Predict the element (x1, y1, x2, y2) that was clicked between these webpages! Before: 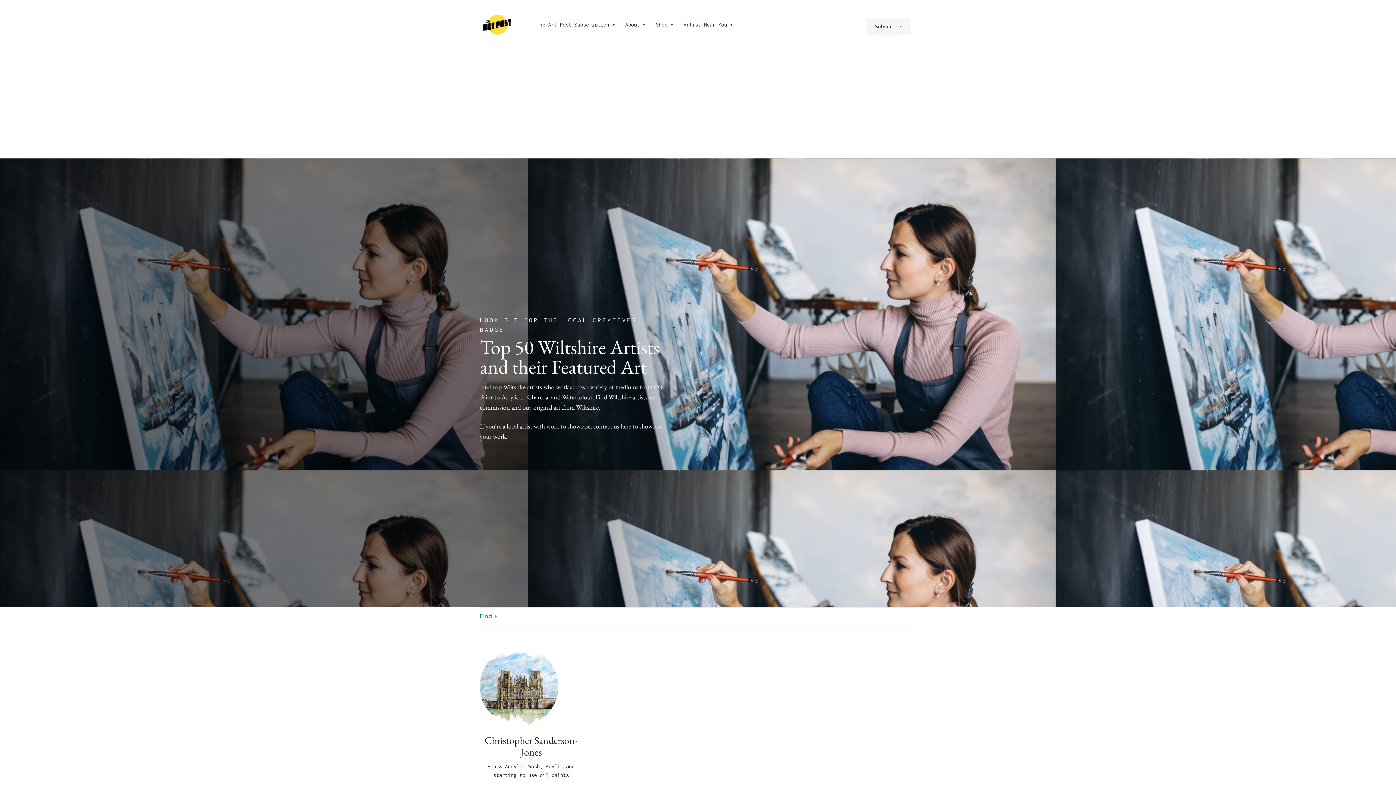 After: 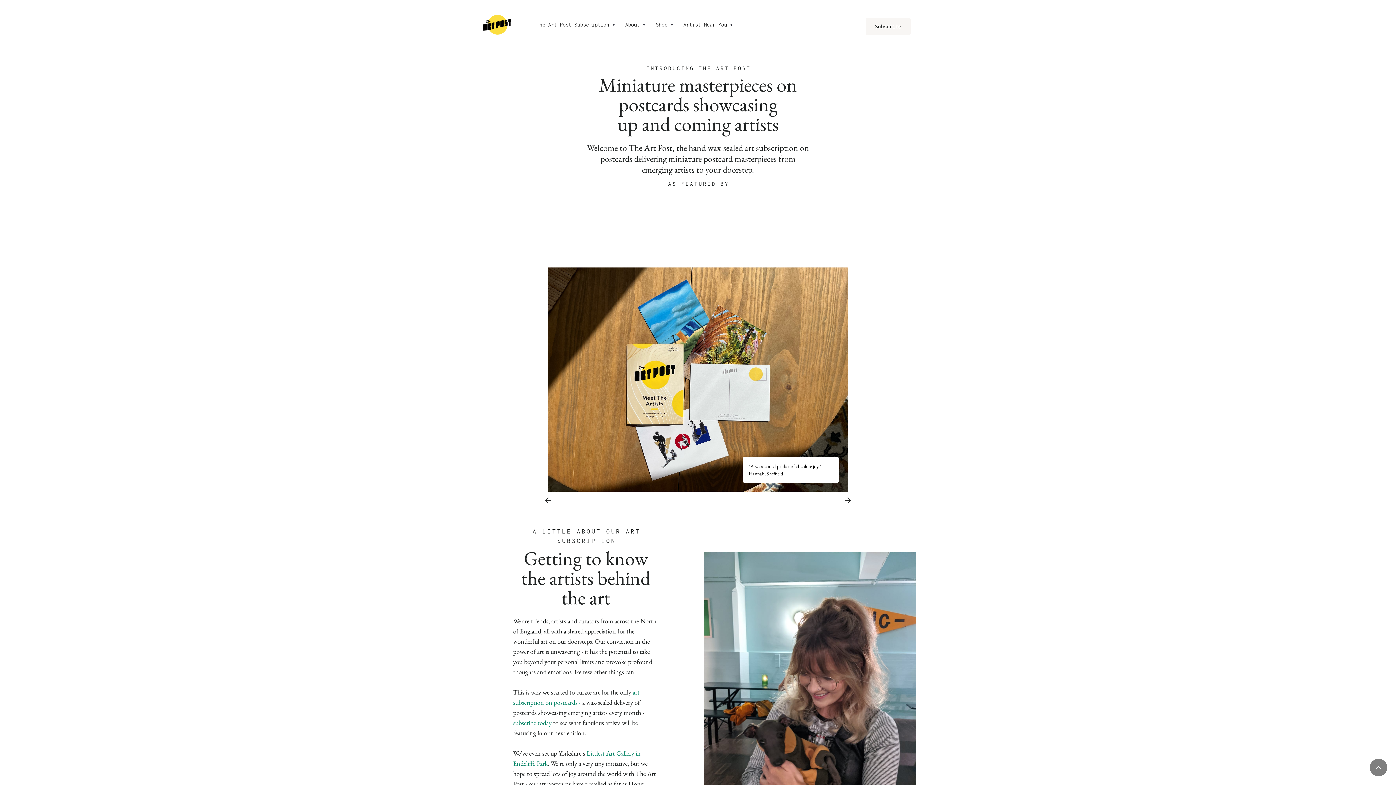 Action: bbox: (480, 5, 519, 43)